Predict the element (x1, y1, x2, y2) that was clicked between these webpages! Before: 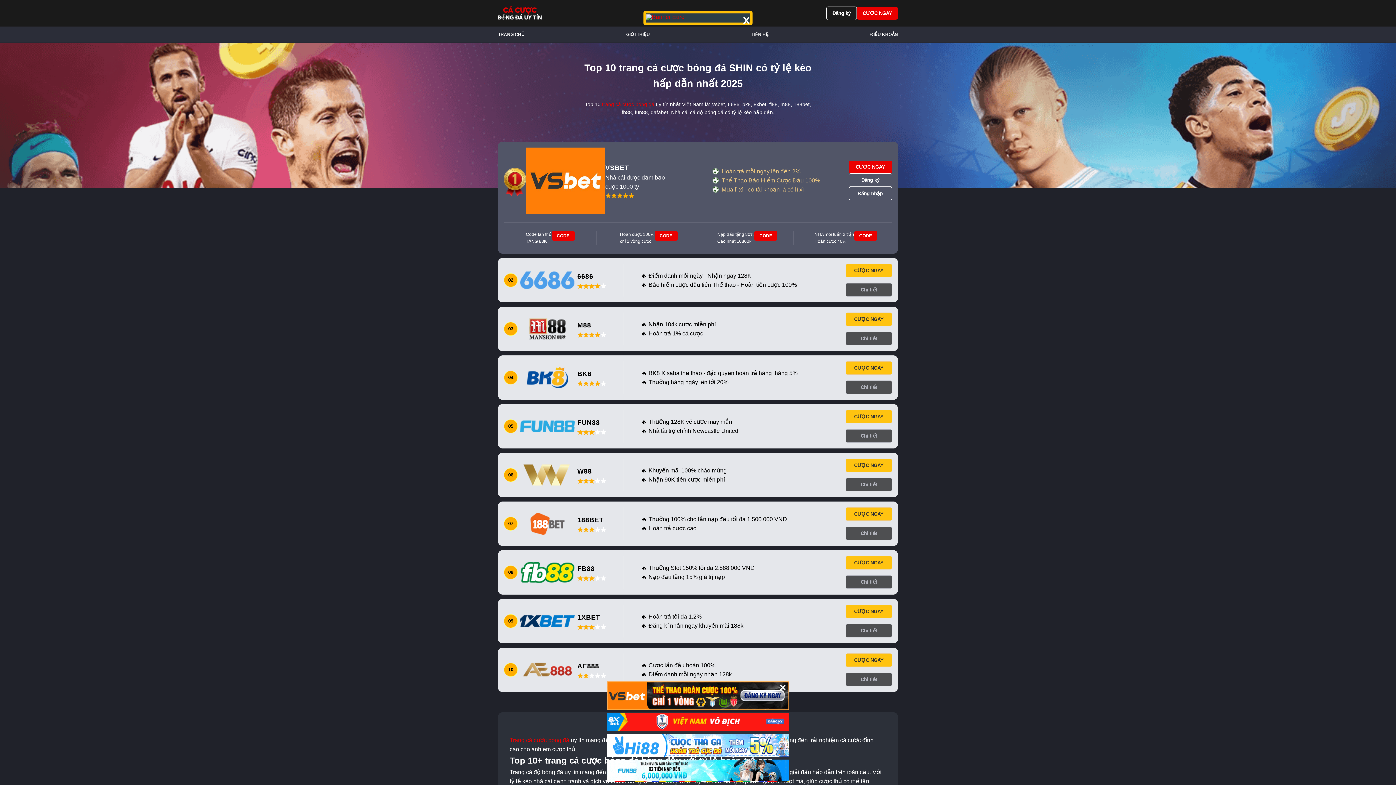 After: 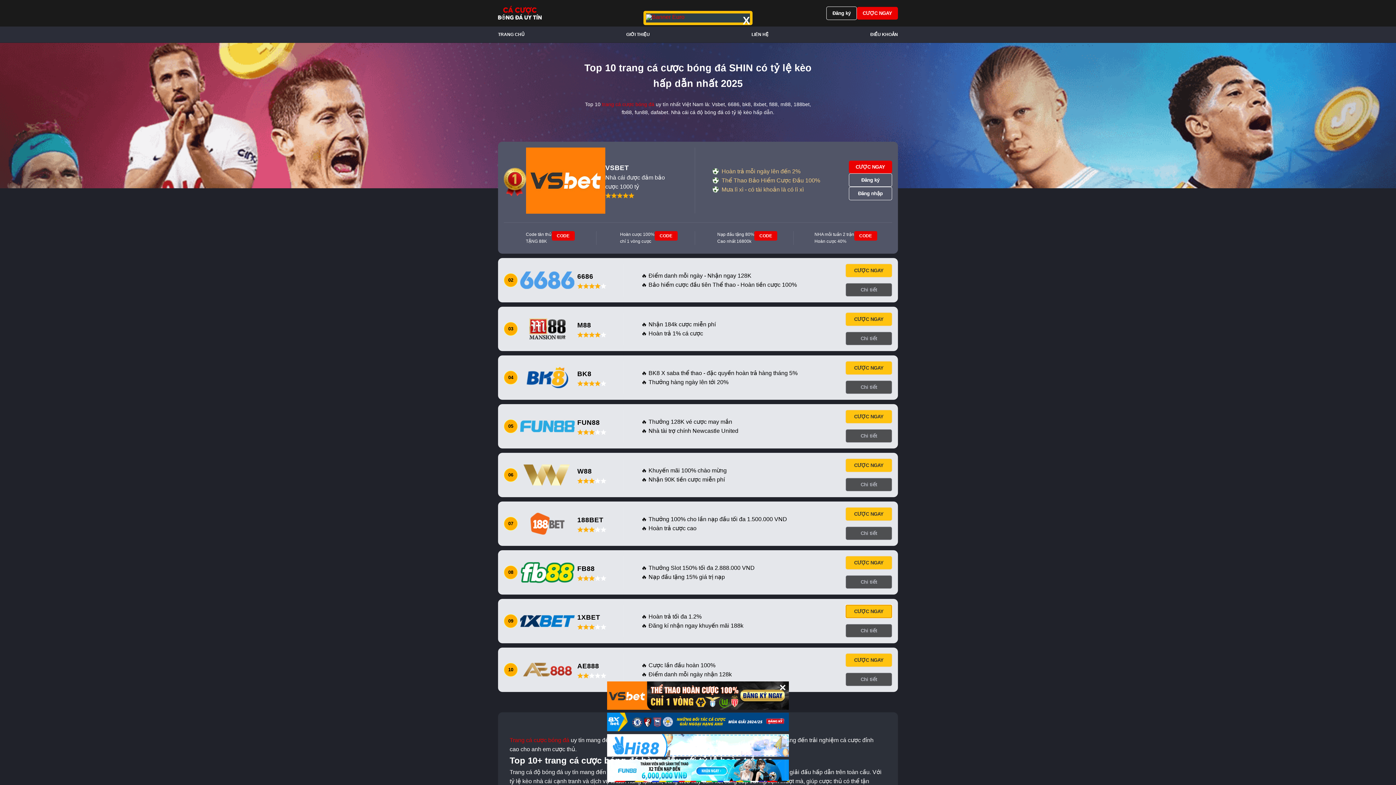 Action: bbox: (845, 604, 892, 618) label: CƯỢC NGAY